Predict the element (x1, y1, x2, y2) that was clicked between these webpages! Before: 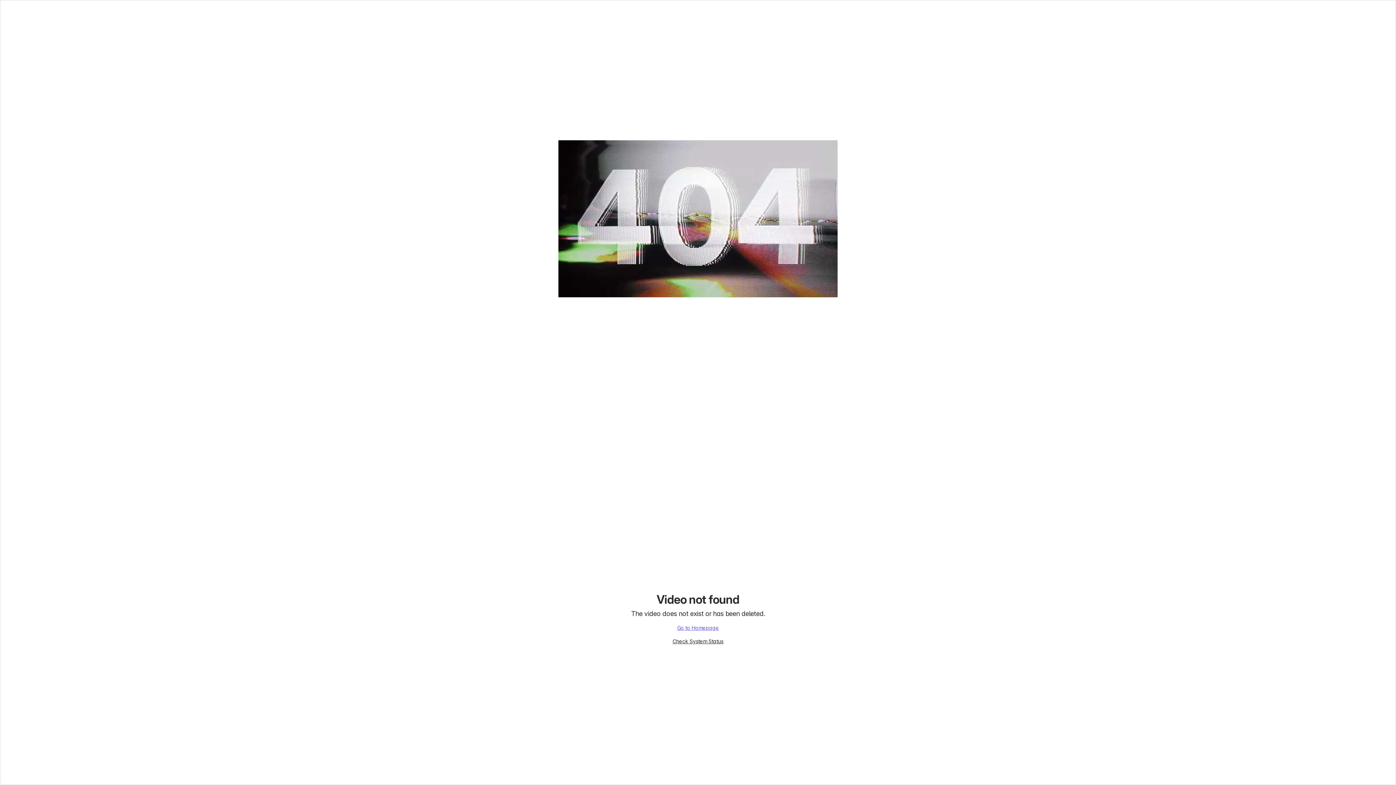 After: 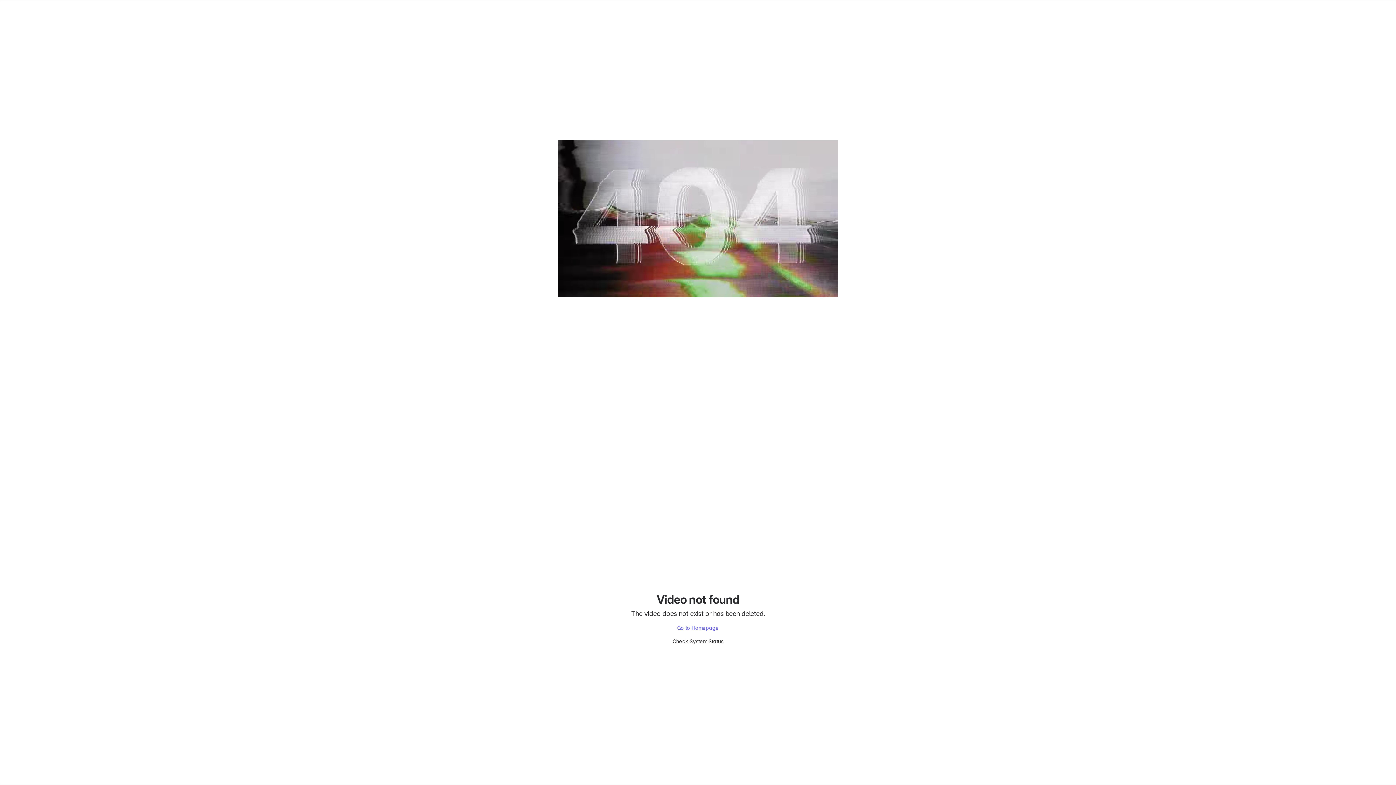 Action: label: Go to Homepage bbox: (677, 624, 719, 631)